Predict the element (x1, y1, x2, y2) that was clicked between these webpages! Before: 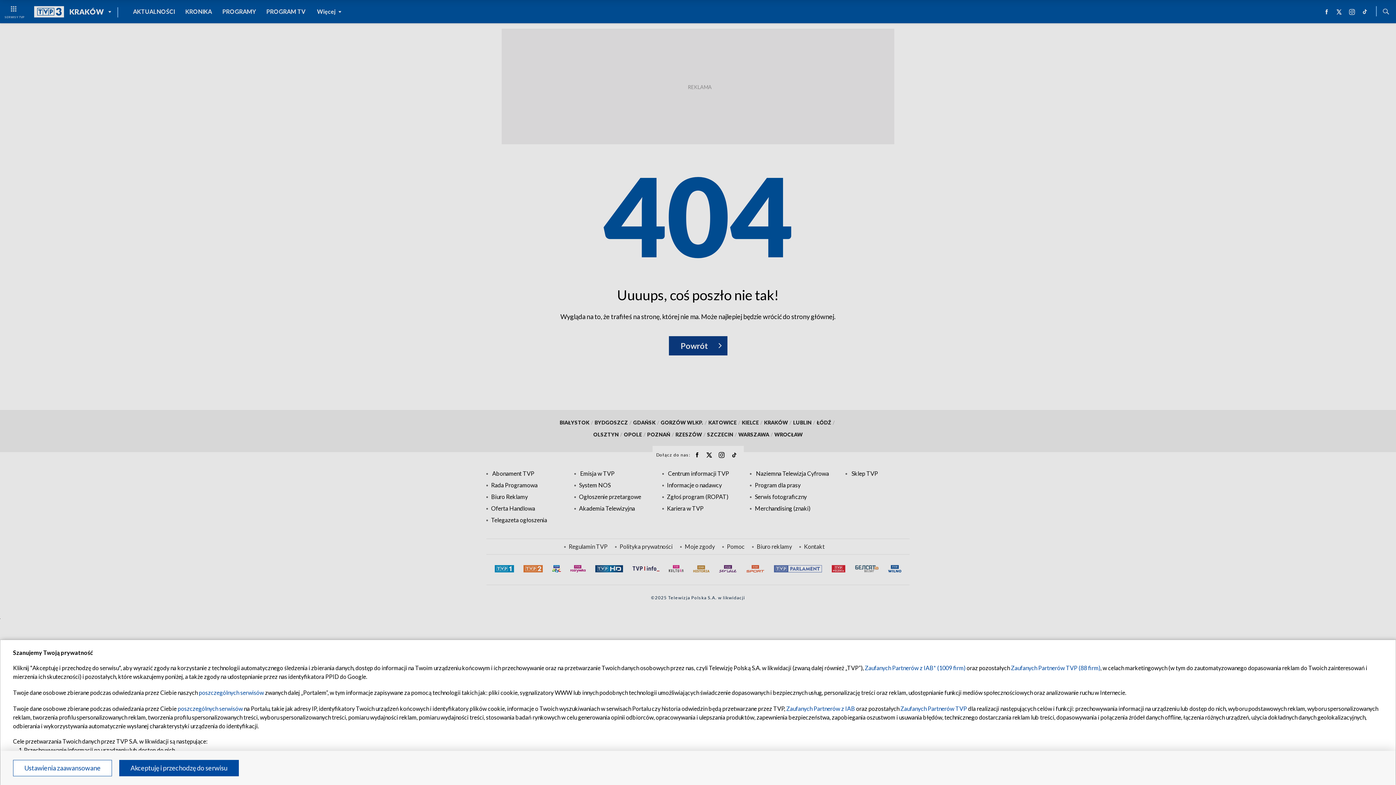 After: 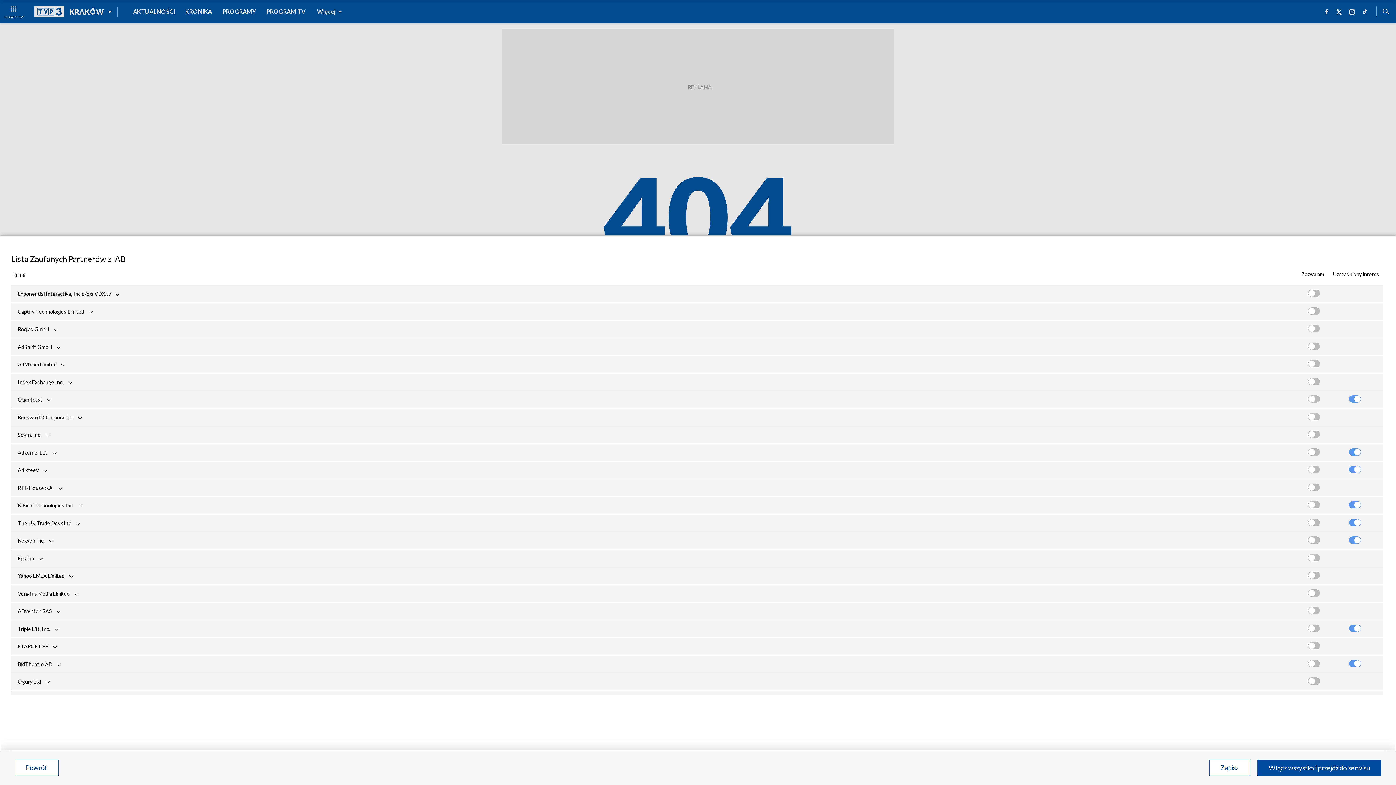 Action: bbox: (786, 705, 855, 712) label: Zaufanych Partnerów z IAB